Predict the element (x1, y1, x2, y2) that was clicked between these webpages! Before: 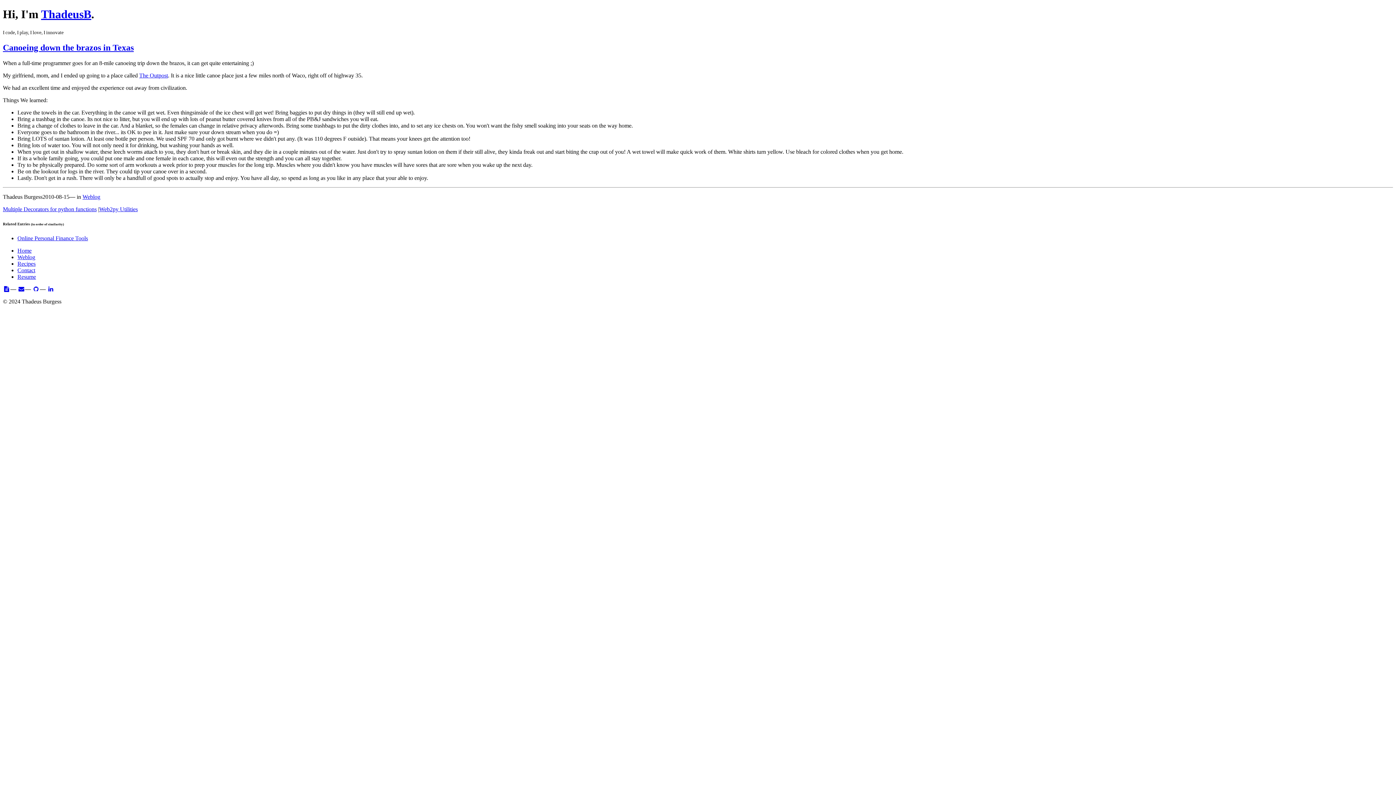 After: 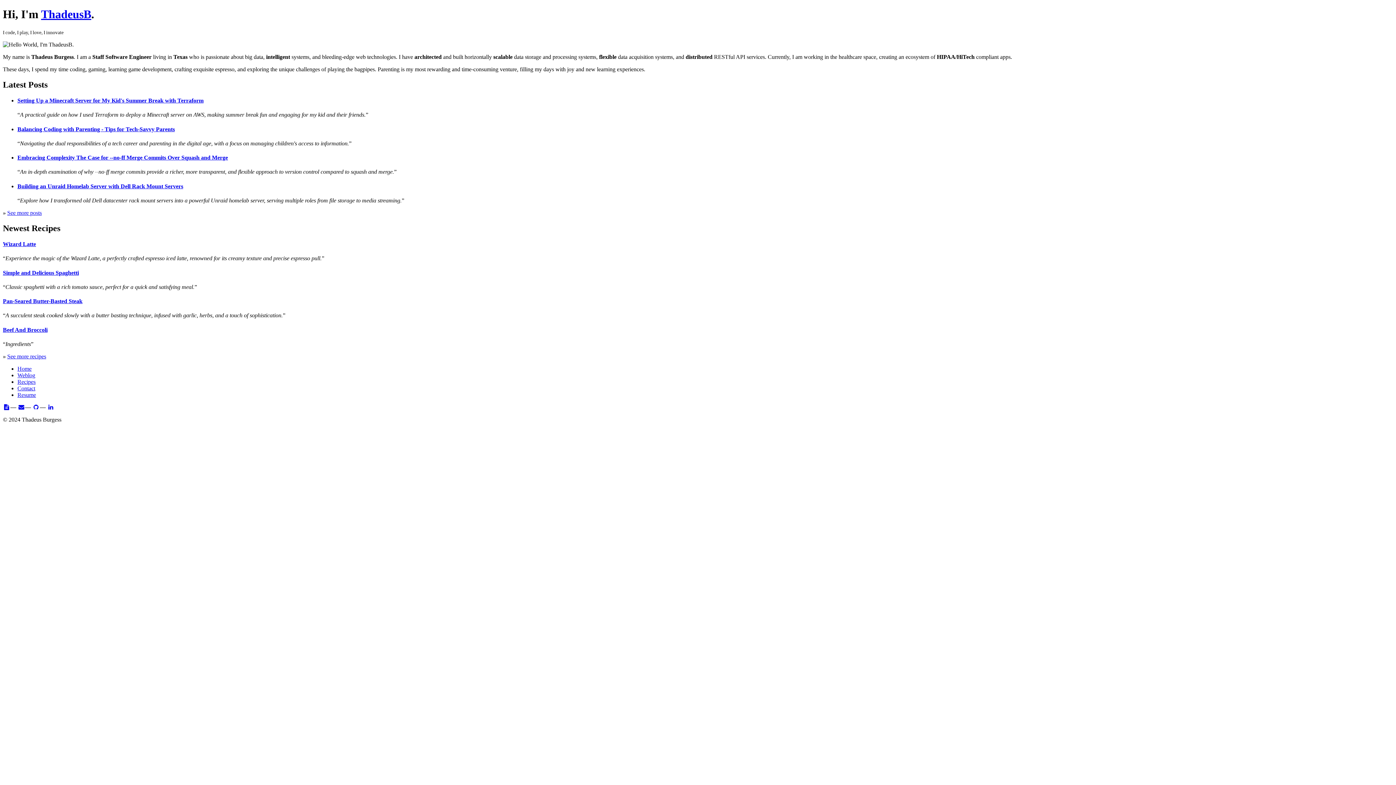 Action: bbox: (17, 247, 31, 253) label: Home